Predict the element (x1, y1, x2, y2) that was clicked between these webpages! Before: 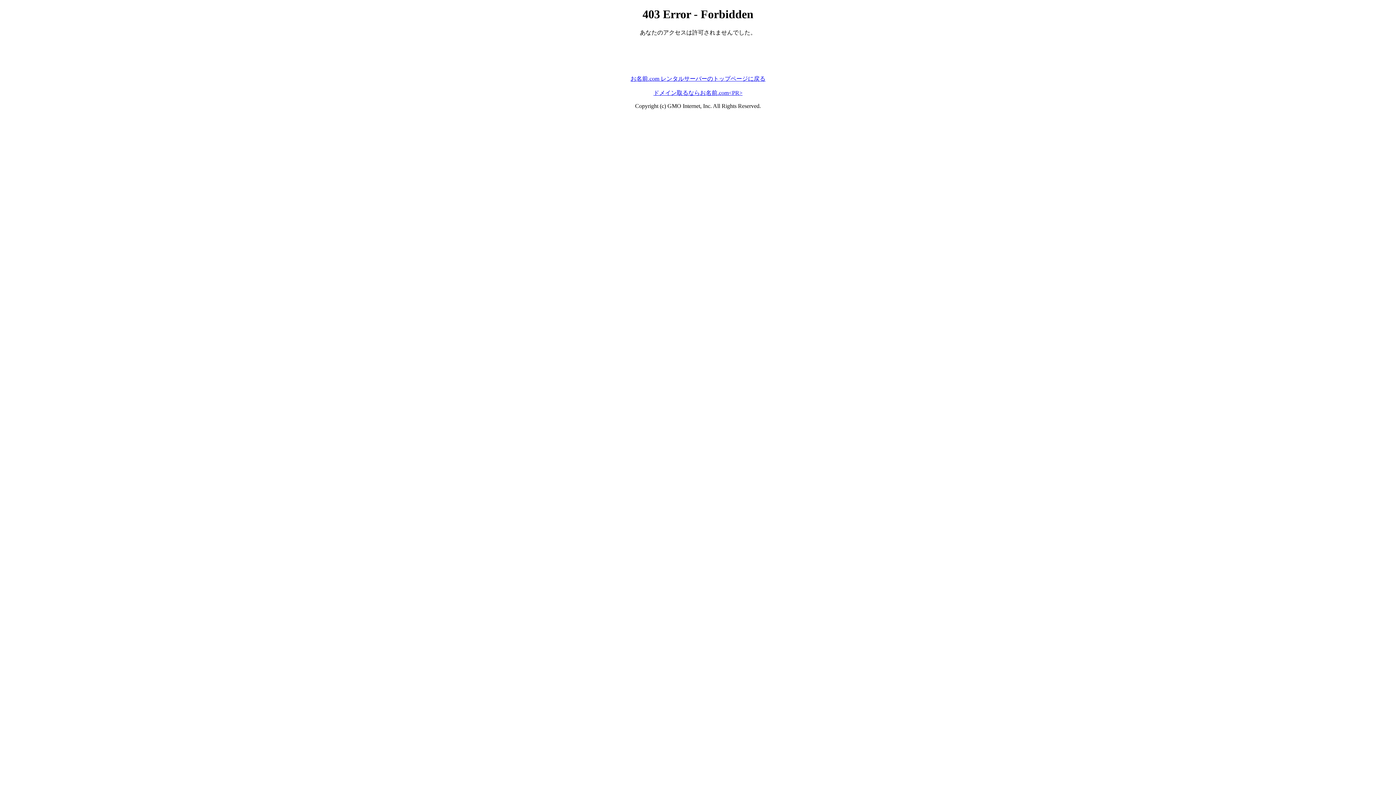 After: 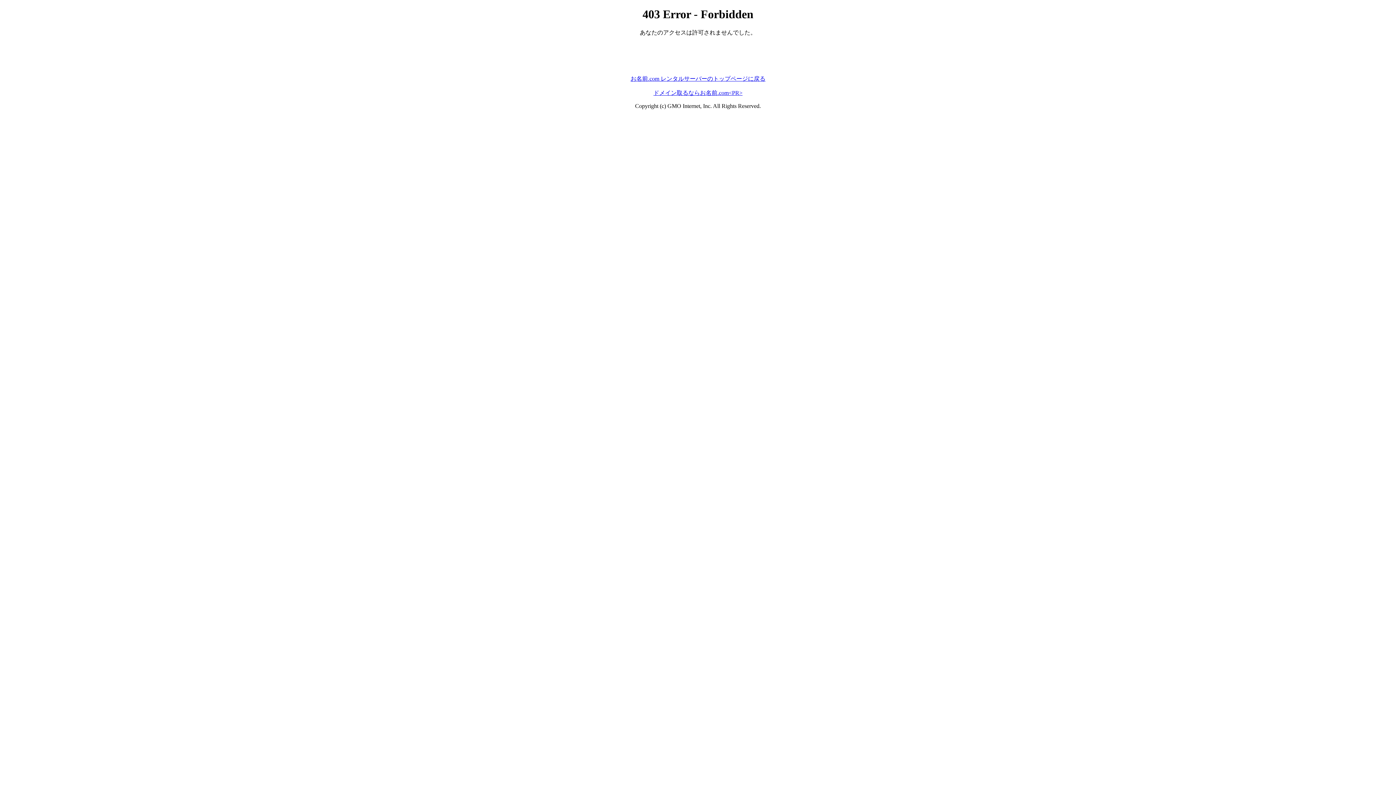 Action: bbox: (653, 89, 742, 95) label: ドメイン取るならお名前.com<PR>